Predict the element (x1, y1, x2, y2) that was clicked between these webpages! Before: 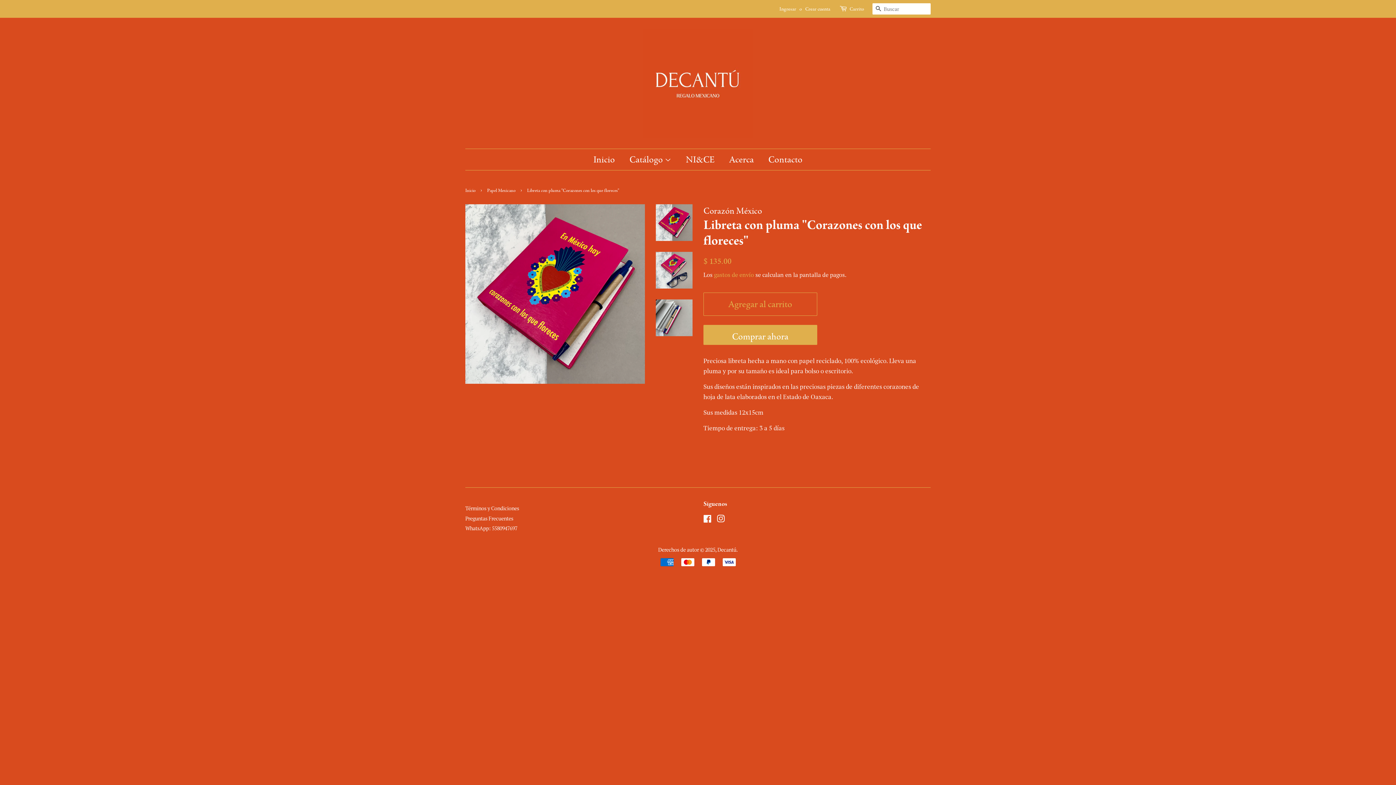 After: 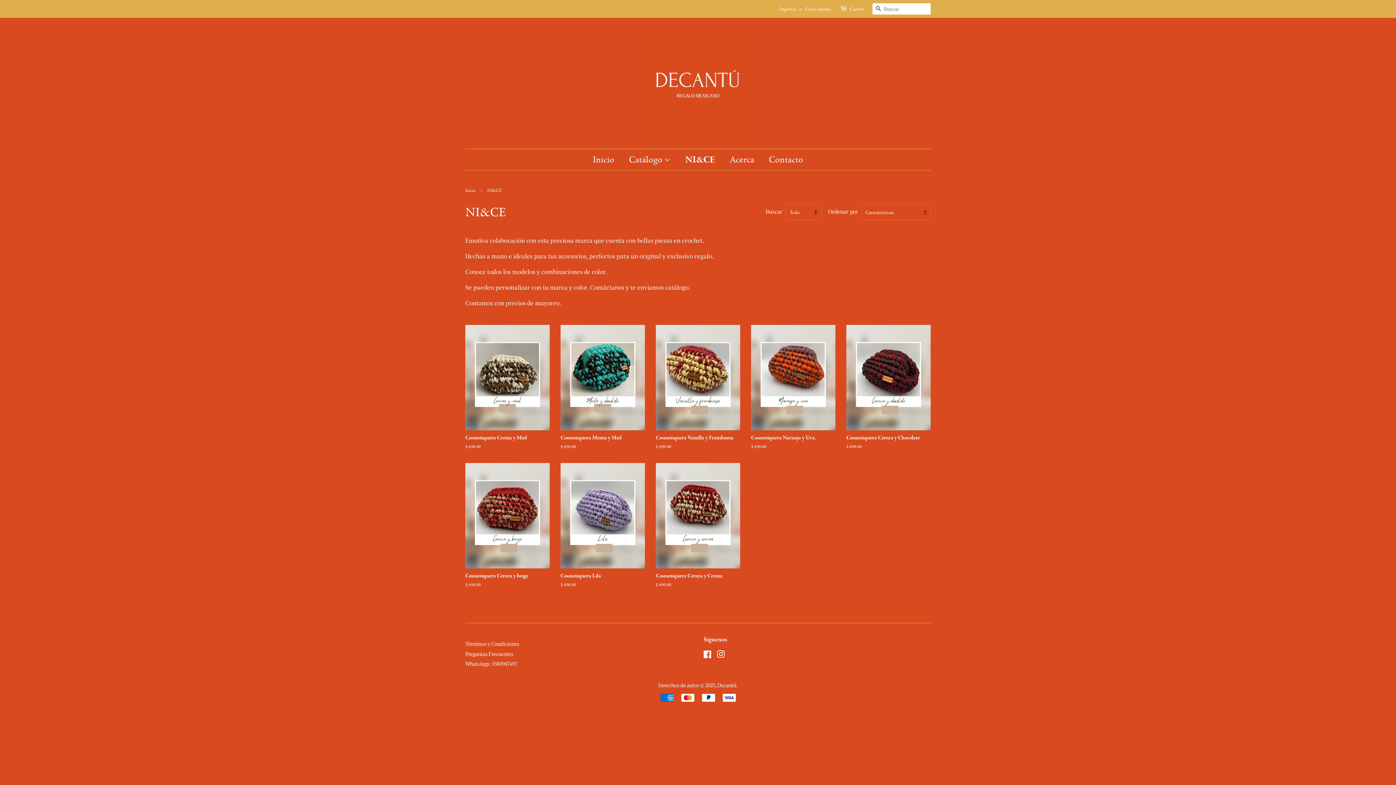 Action: label: NI&CE bbox: (680, 149, 722, 170)